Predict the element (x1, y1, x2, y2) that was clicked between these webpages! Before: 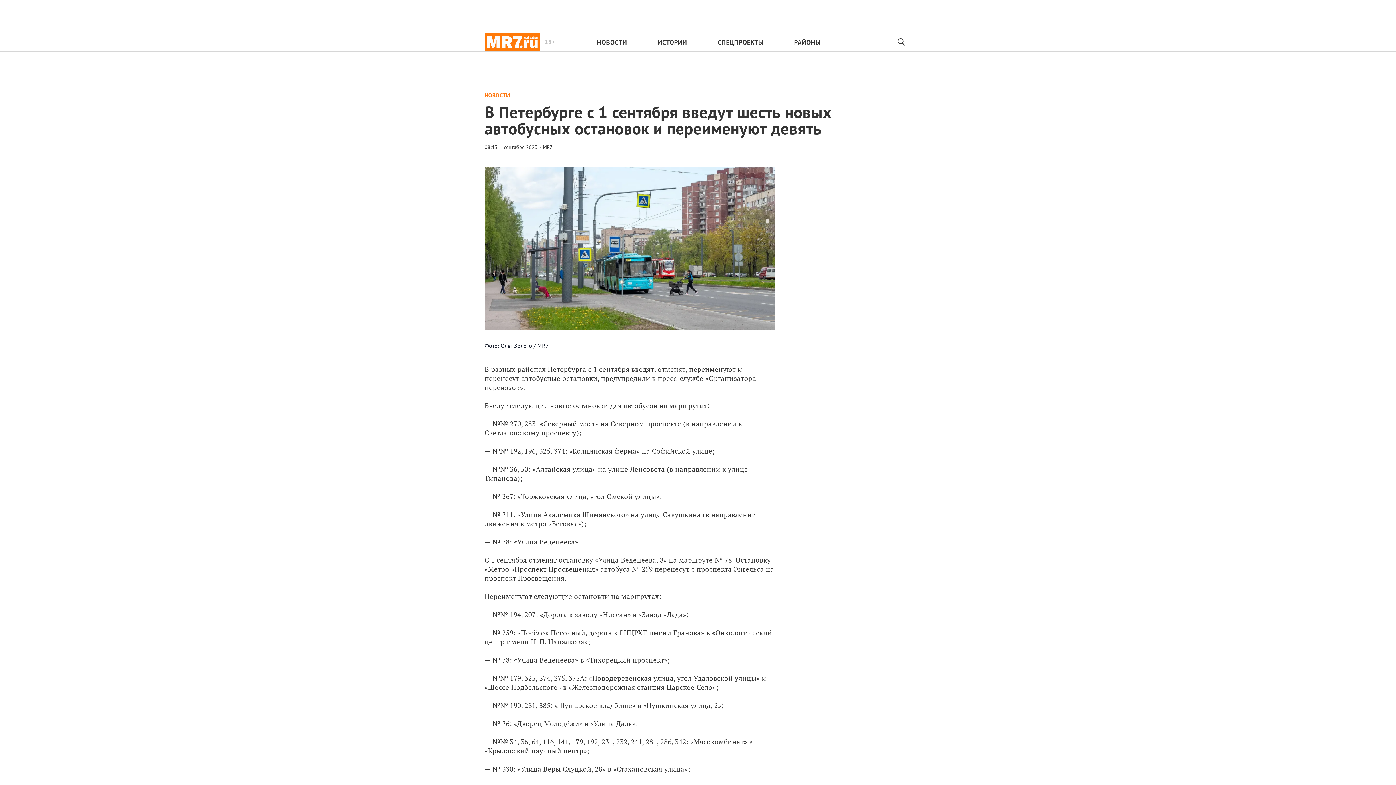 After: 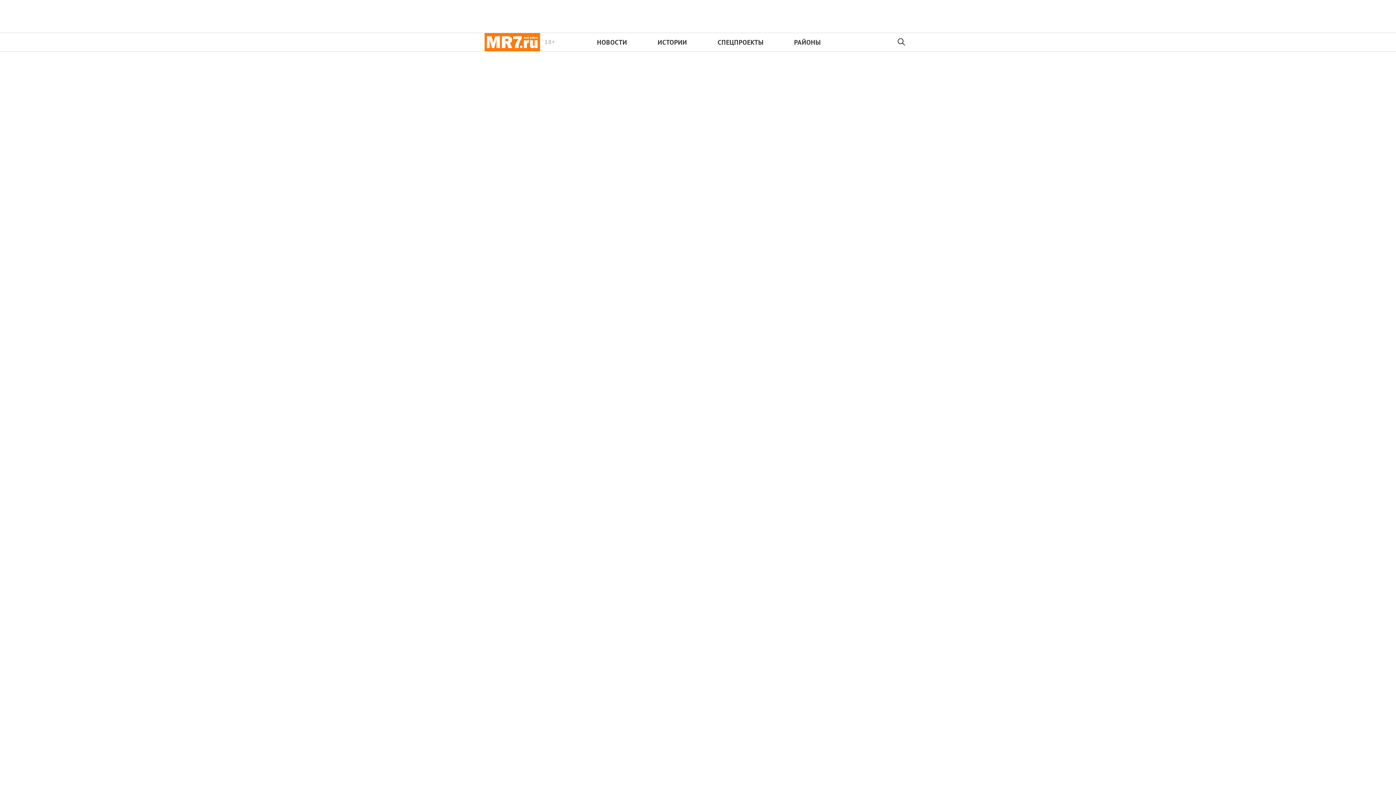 Action: bbox: (484, 33, 540, 51) label: 18+